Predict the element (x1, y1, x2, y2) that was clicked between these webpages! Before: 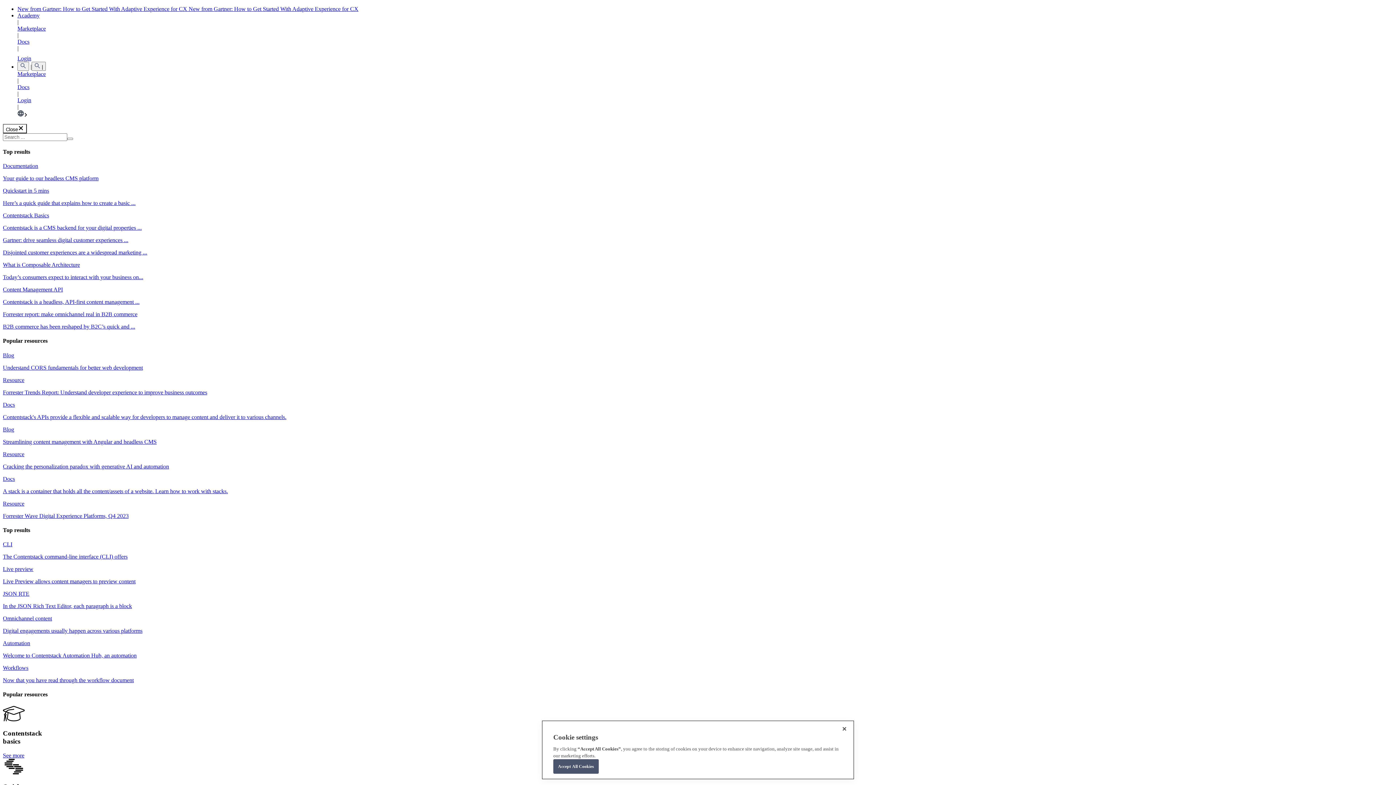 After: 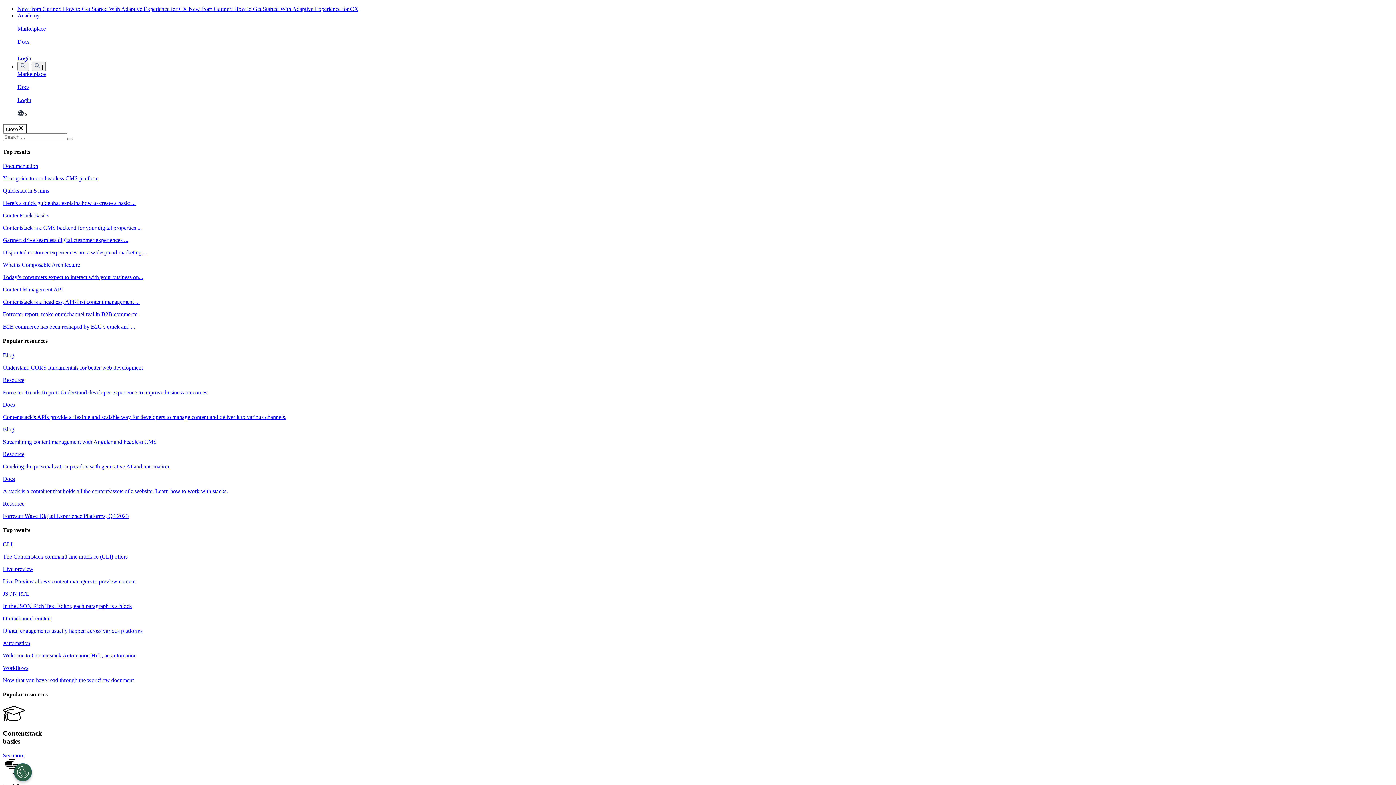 Action: label: Login bbox: (17, 97, 31, 103)